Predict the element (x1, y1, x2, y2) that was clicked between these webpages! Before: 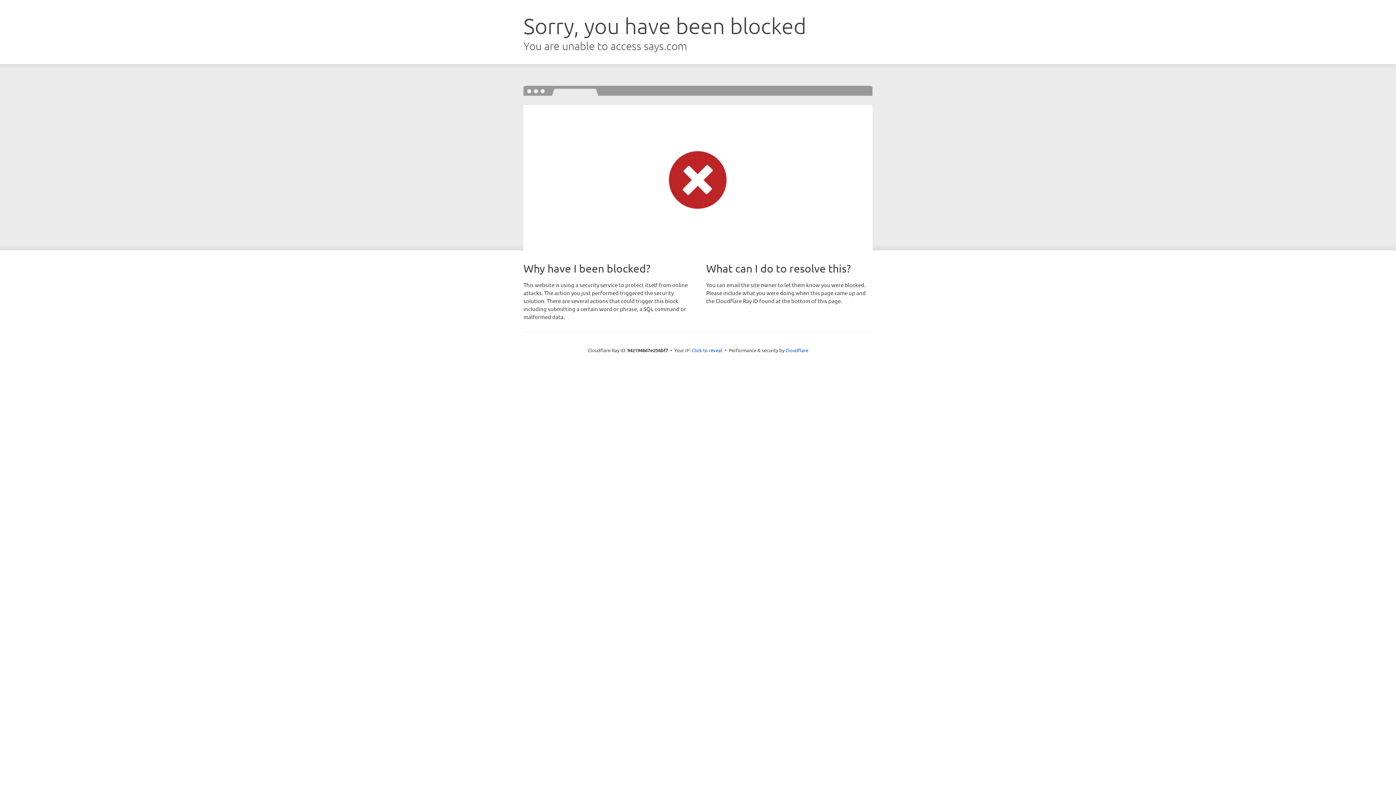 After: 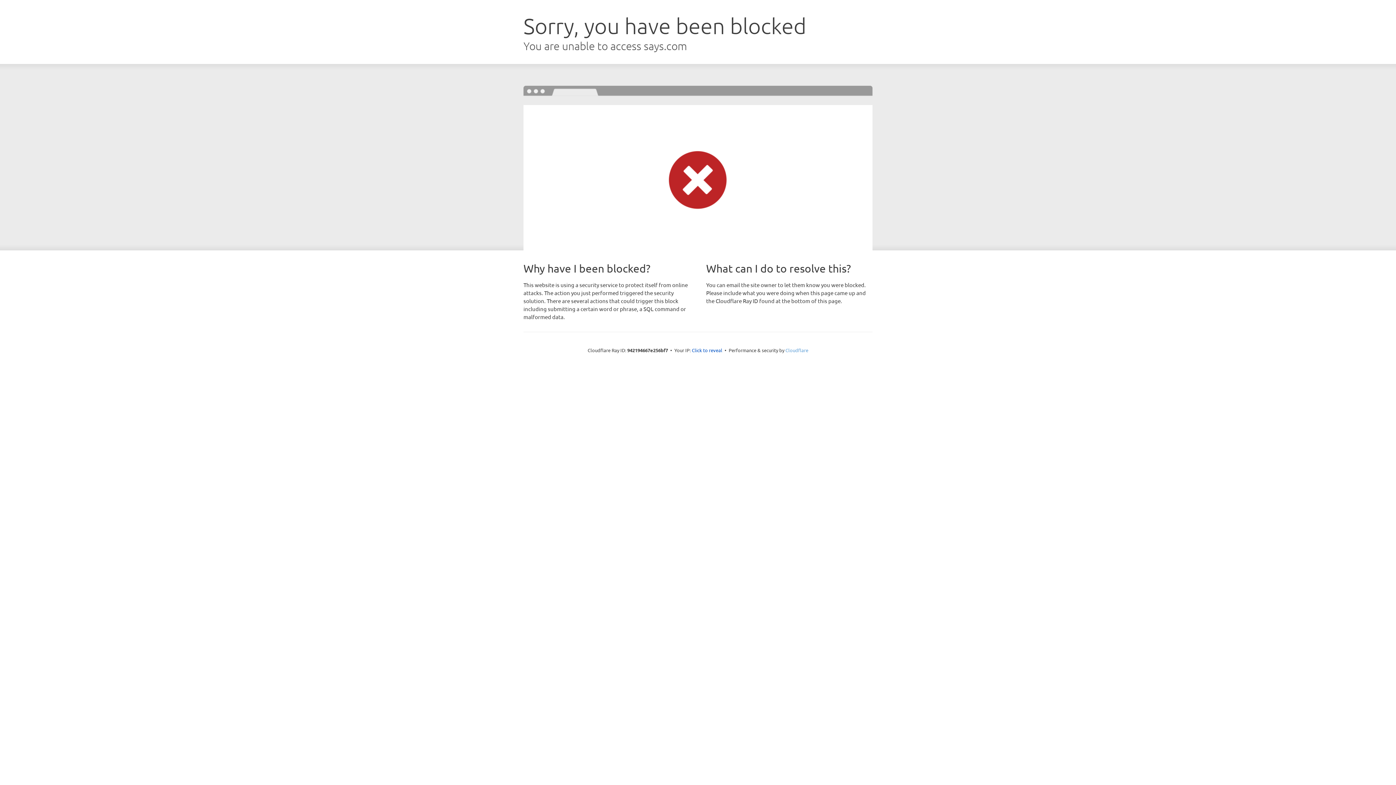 Action: bbox: (785, 347, 808, 353) label: Cloudflare